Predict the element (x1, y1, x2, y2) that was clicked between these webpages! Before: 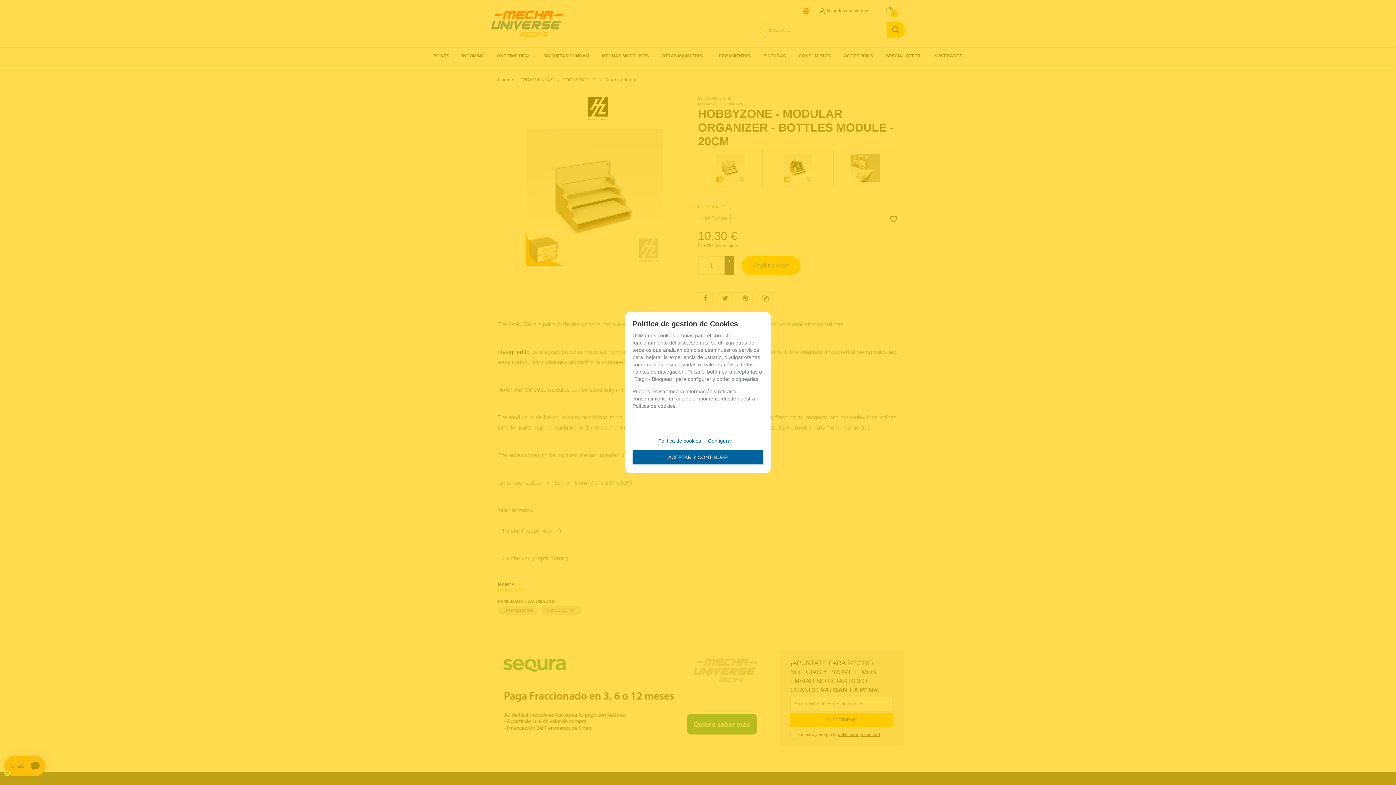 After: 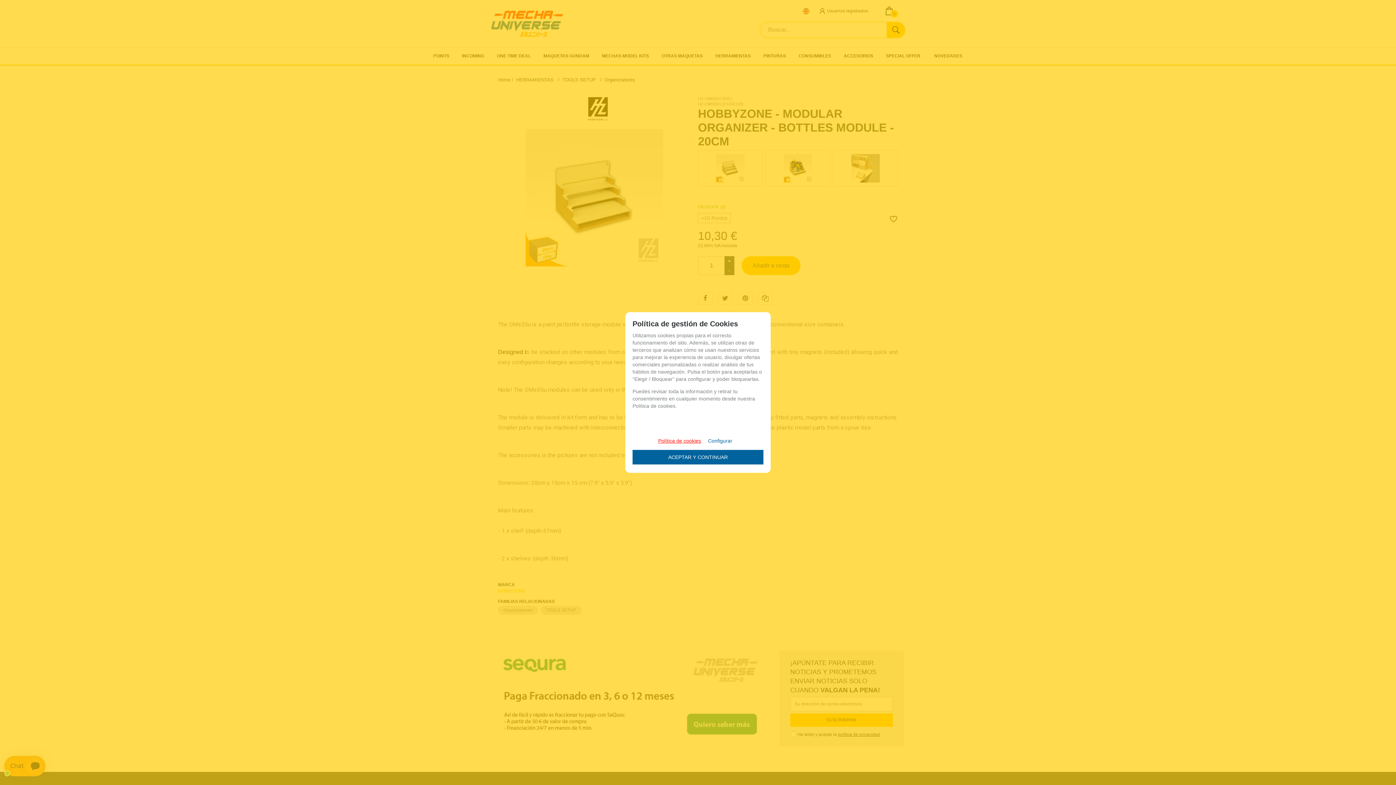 Action: bbox: (658, 432, 706, 446) label: Política de cookies